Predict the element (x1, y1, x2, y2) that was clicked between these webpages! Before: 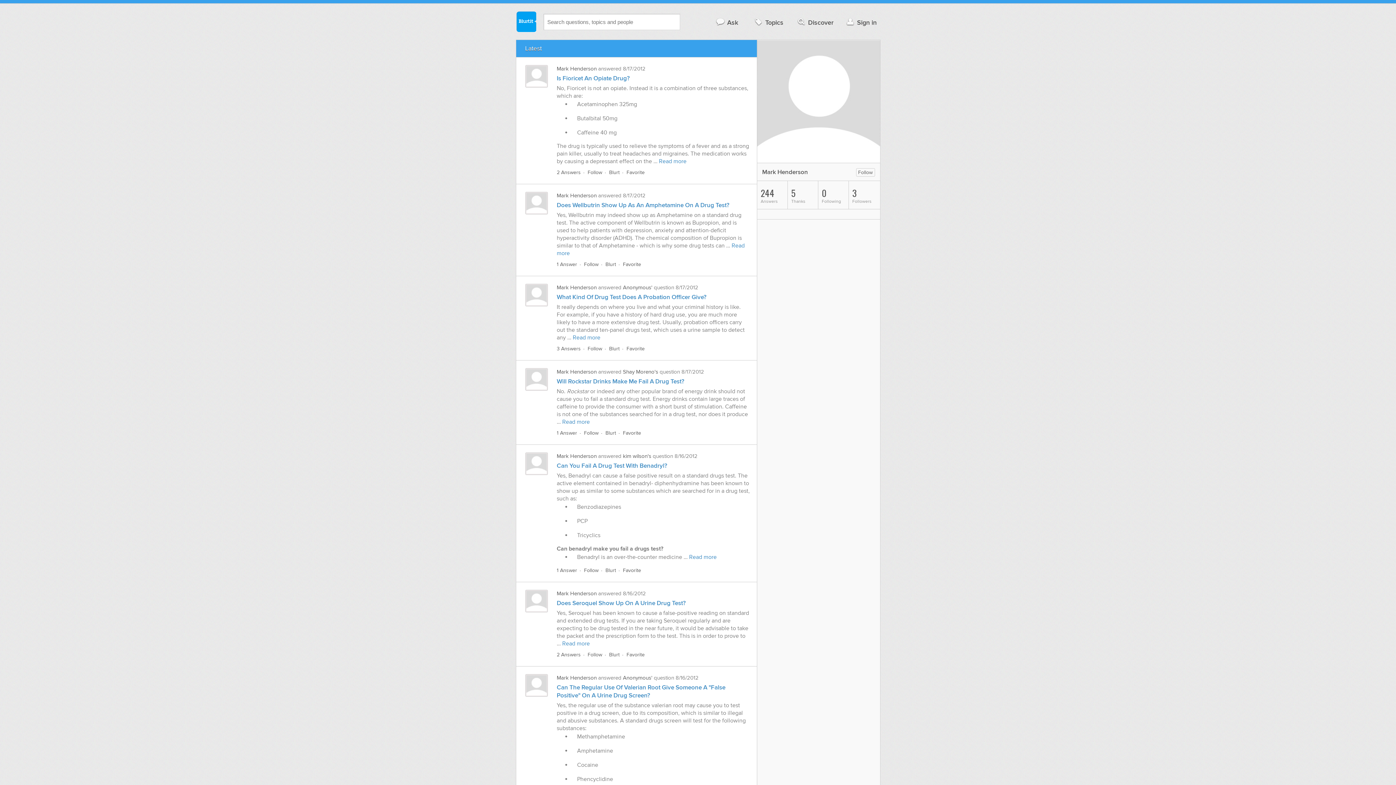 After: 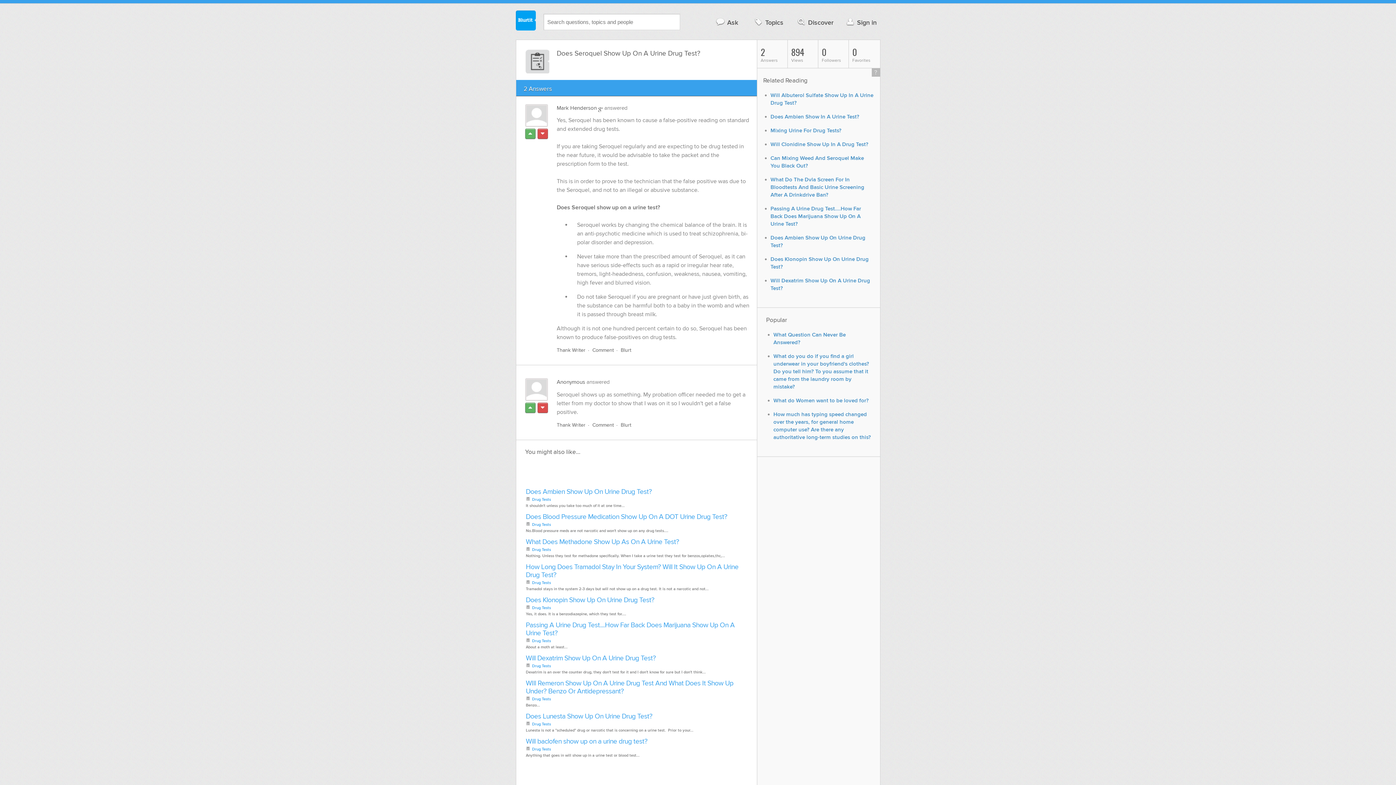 Action: label: Read more bbox: (562, 640, 590, 647)